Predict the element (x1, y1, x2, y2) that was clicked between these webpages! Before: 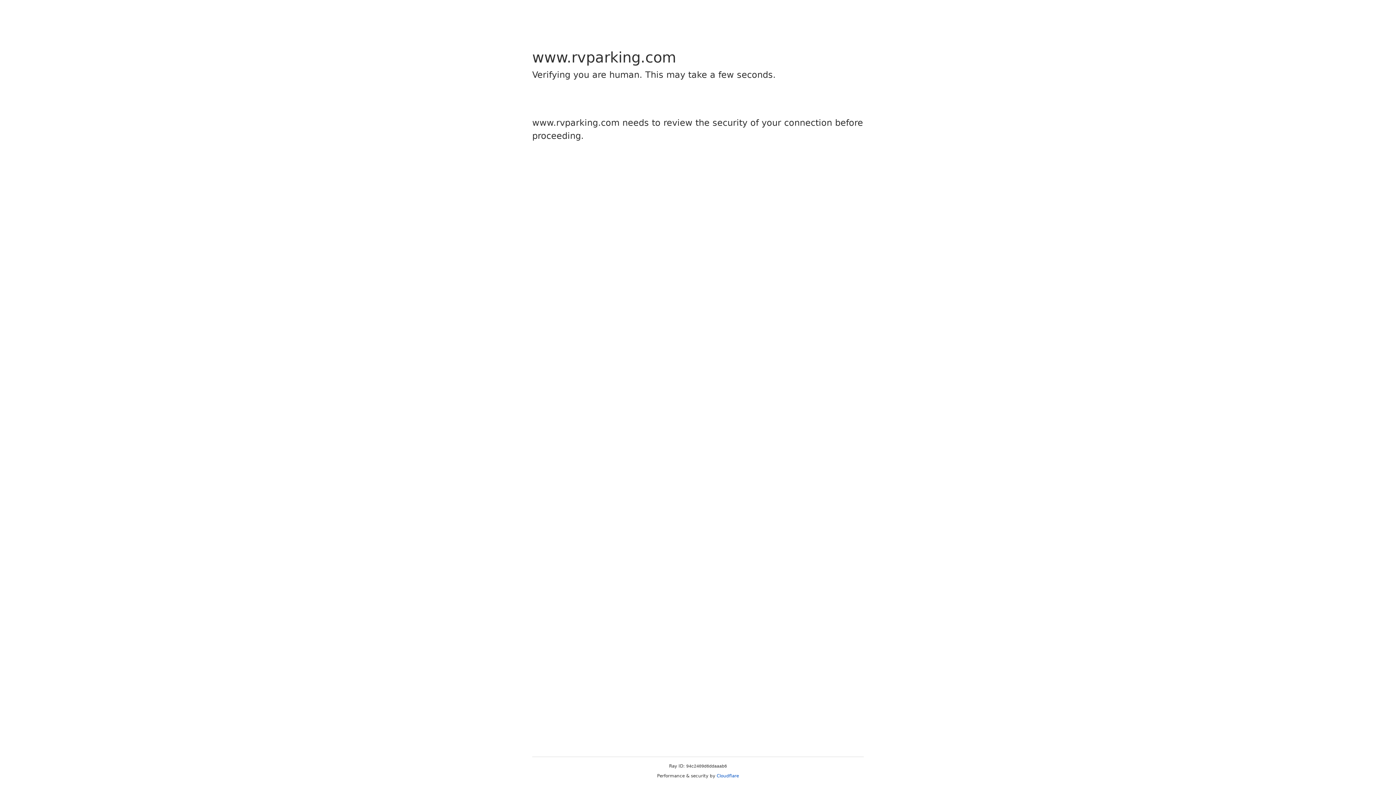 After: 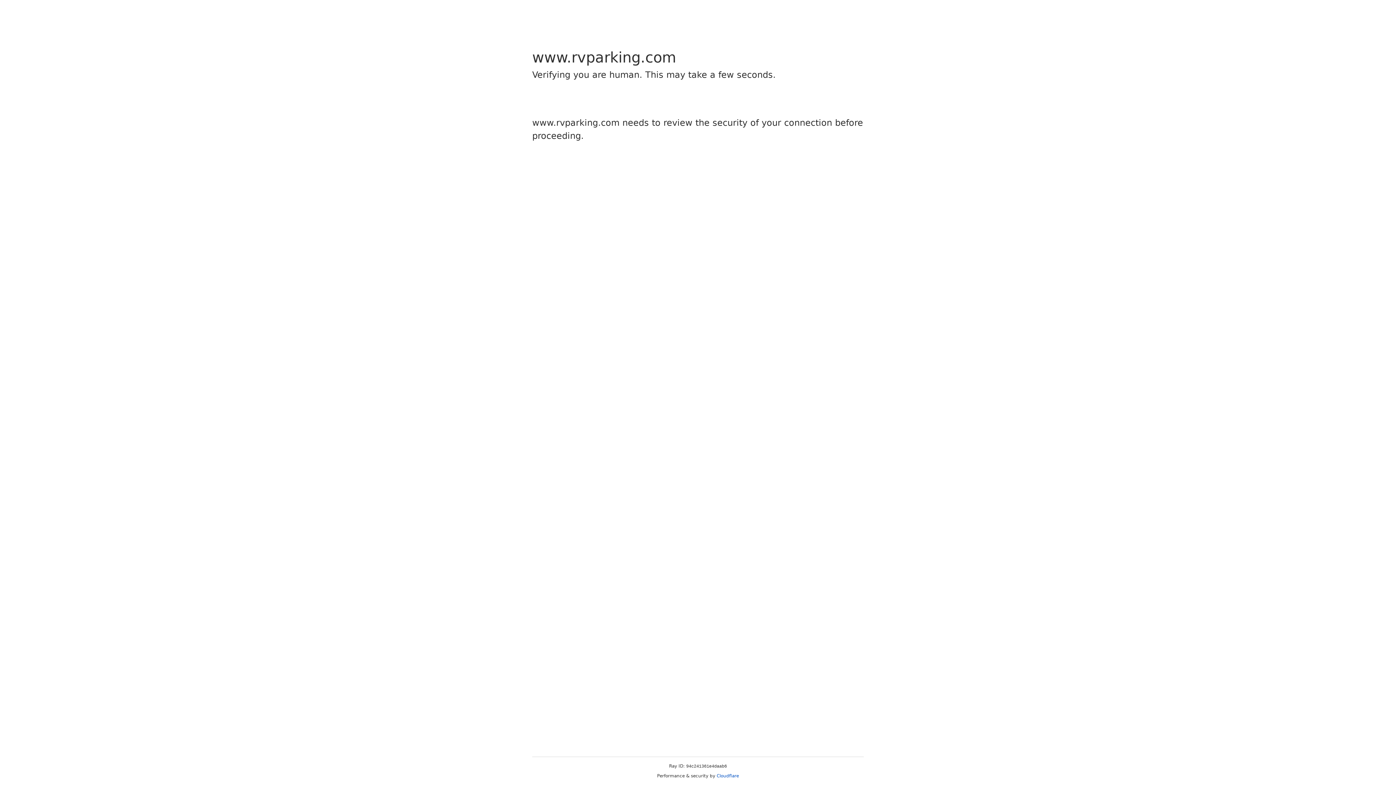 Action: bbox: (716, 773, 739, 778) label: Cloudflare